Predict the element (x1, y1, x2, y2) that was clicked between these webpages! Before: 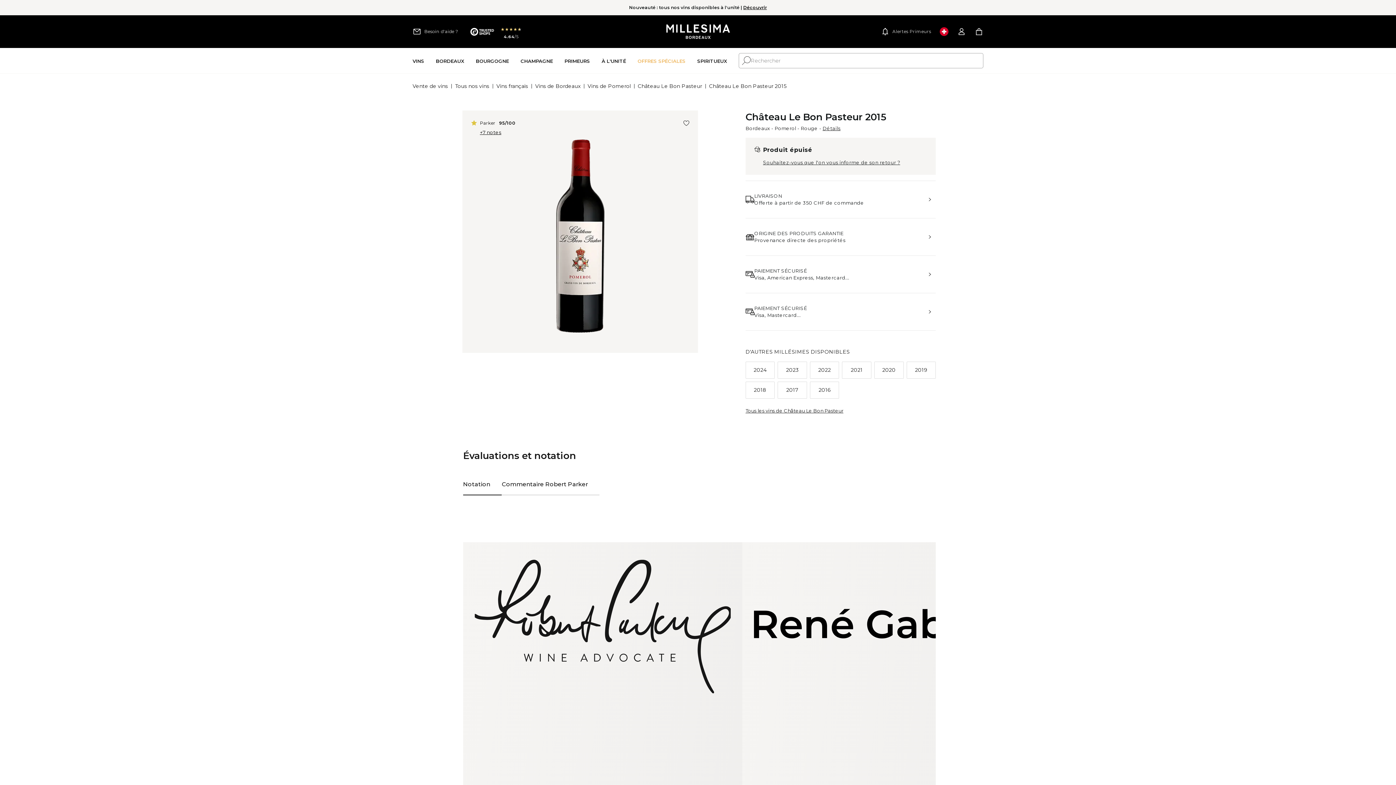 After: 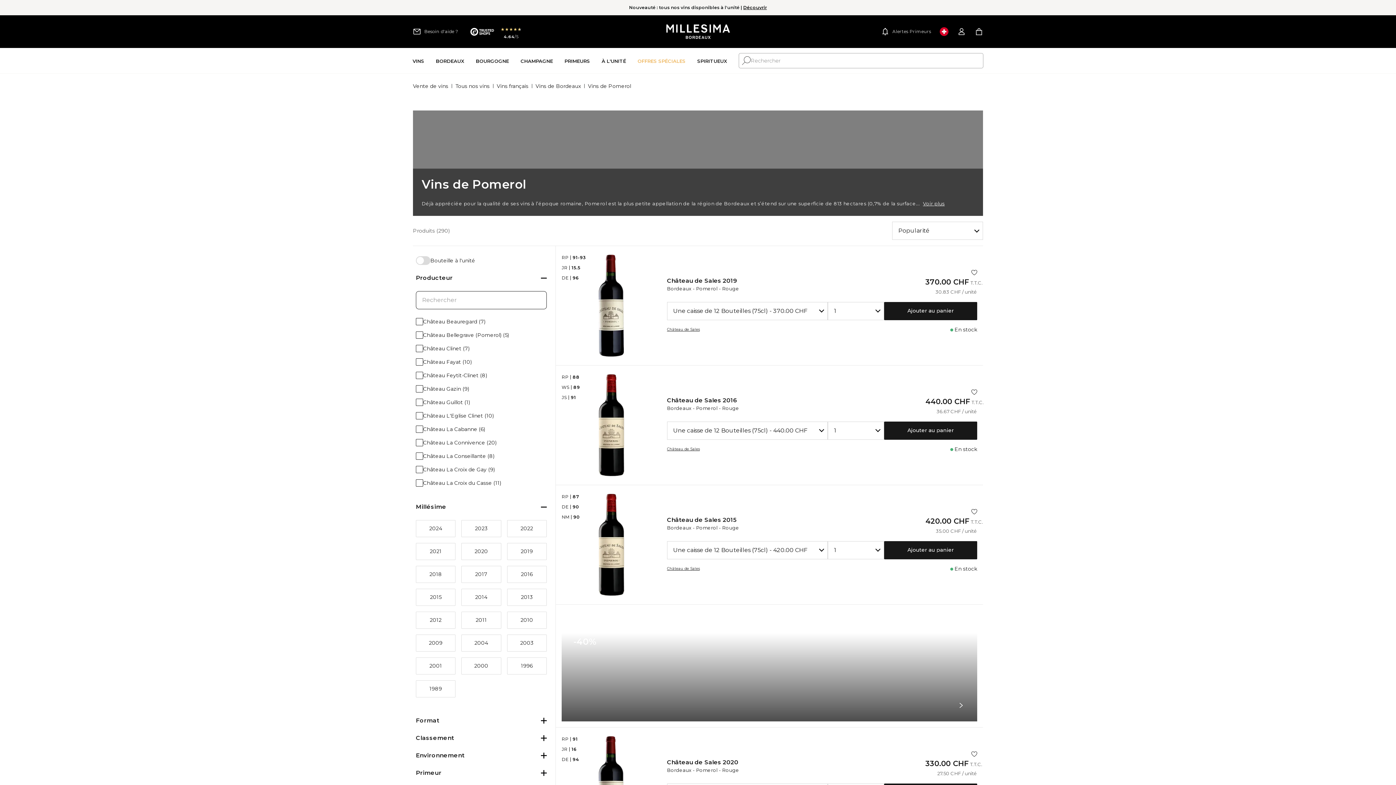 Action: label: Pomerol bbox: (774, 125, 796, 131)